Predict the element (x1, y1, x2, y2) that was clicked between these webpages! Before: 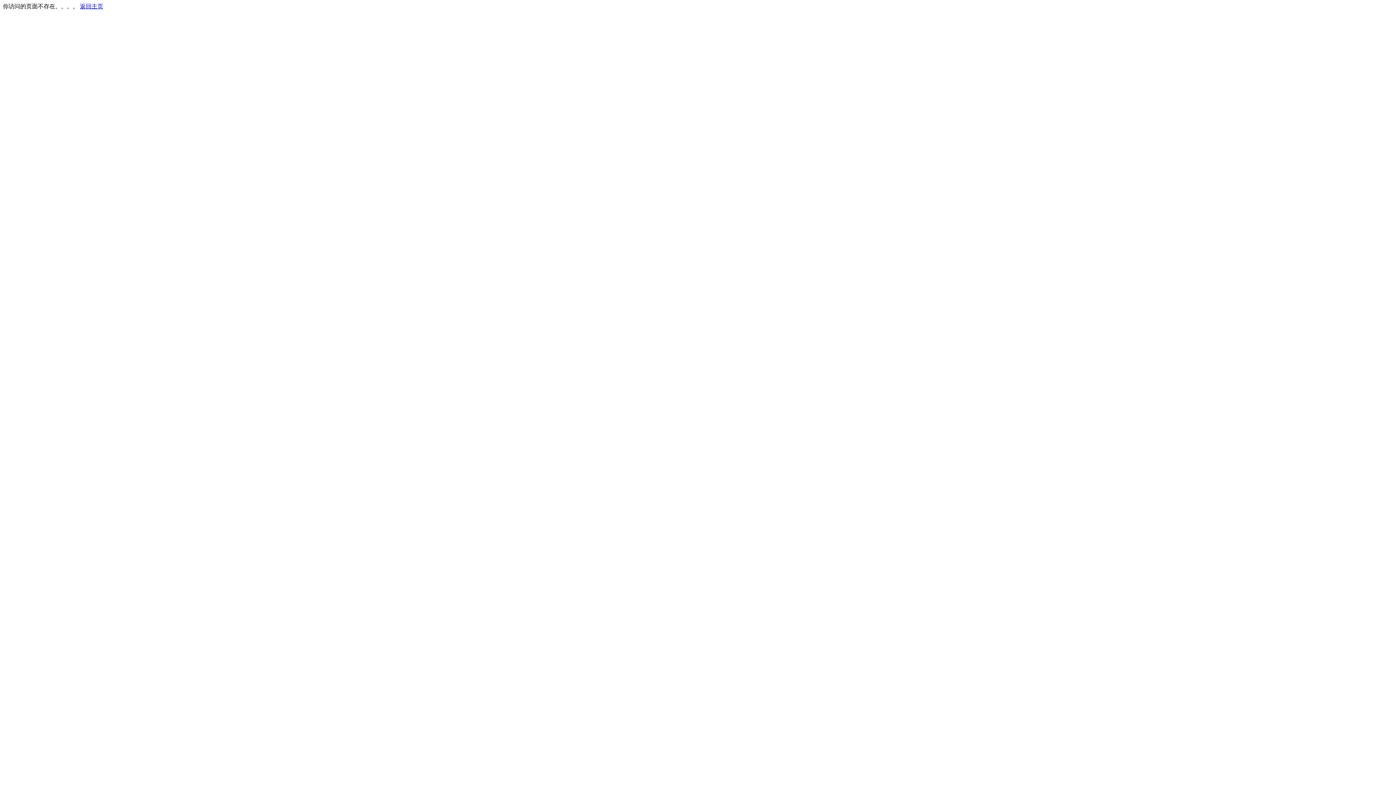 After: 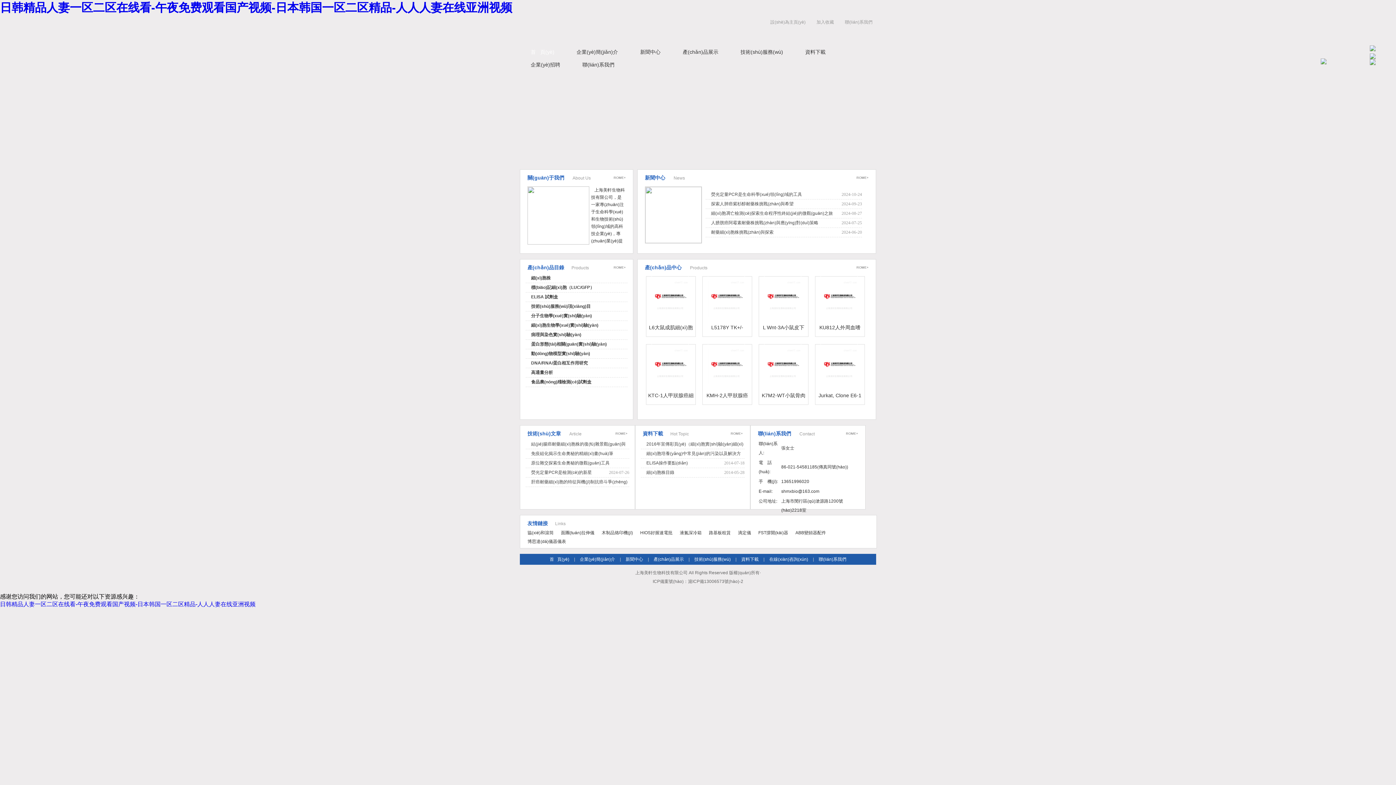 Action: bbox: (80, 3, 103, 9) label: 返回主页